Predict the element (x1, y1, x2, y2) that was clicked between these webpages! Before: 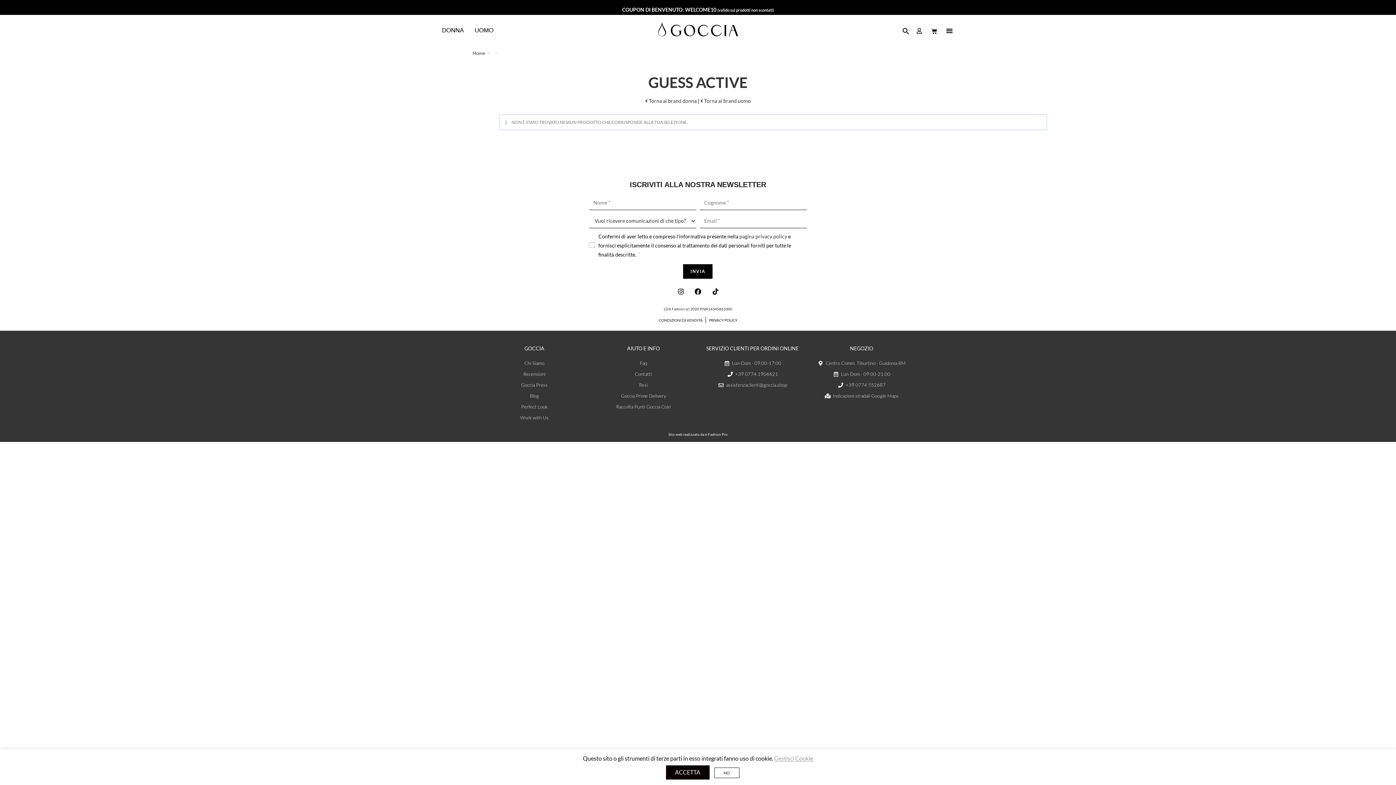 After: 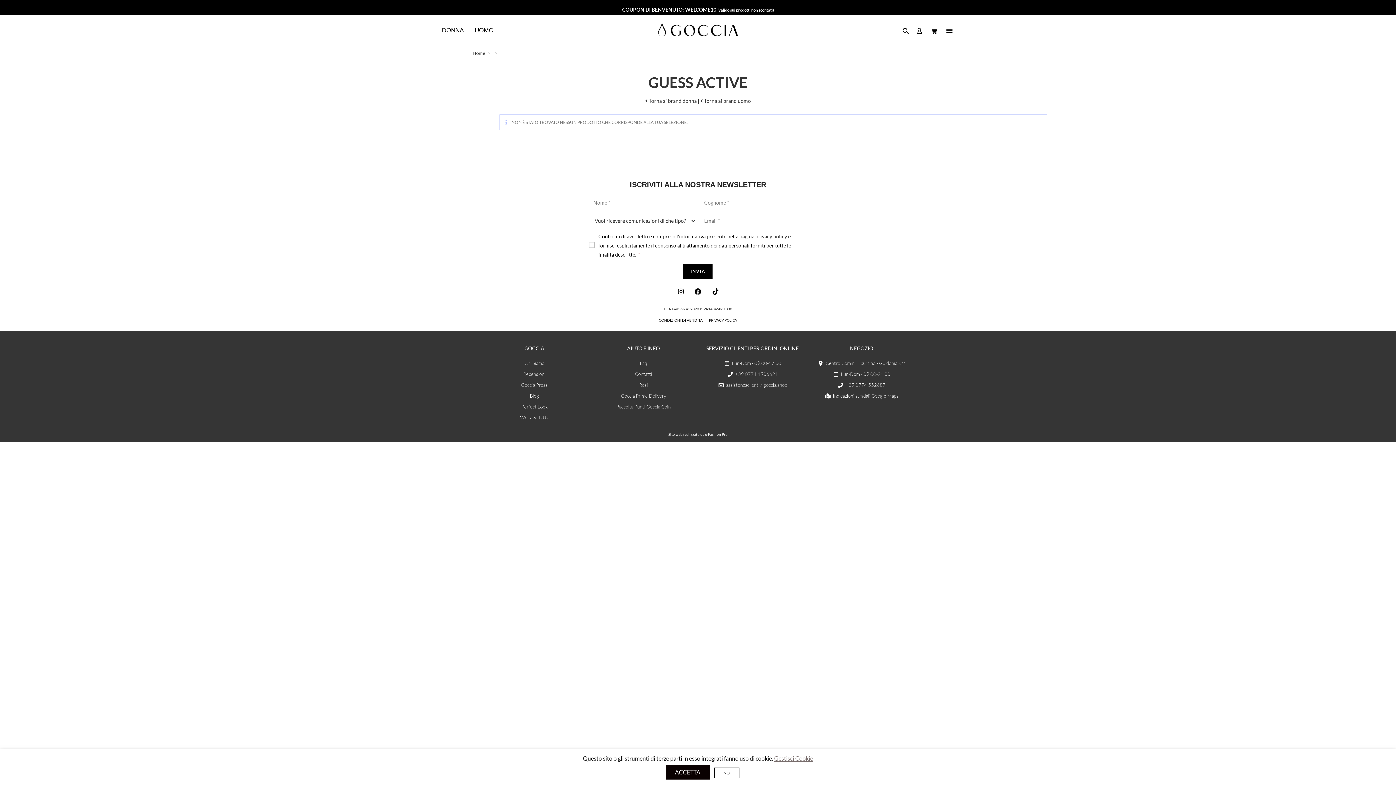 Action: bbox: (710, 288, 720, 294)